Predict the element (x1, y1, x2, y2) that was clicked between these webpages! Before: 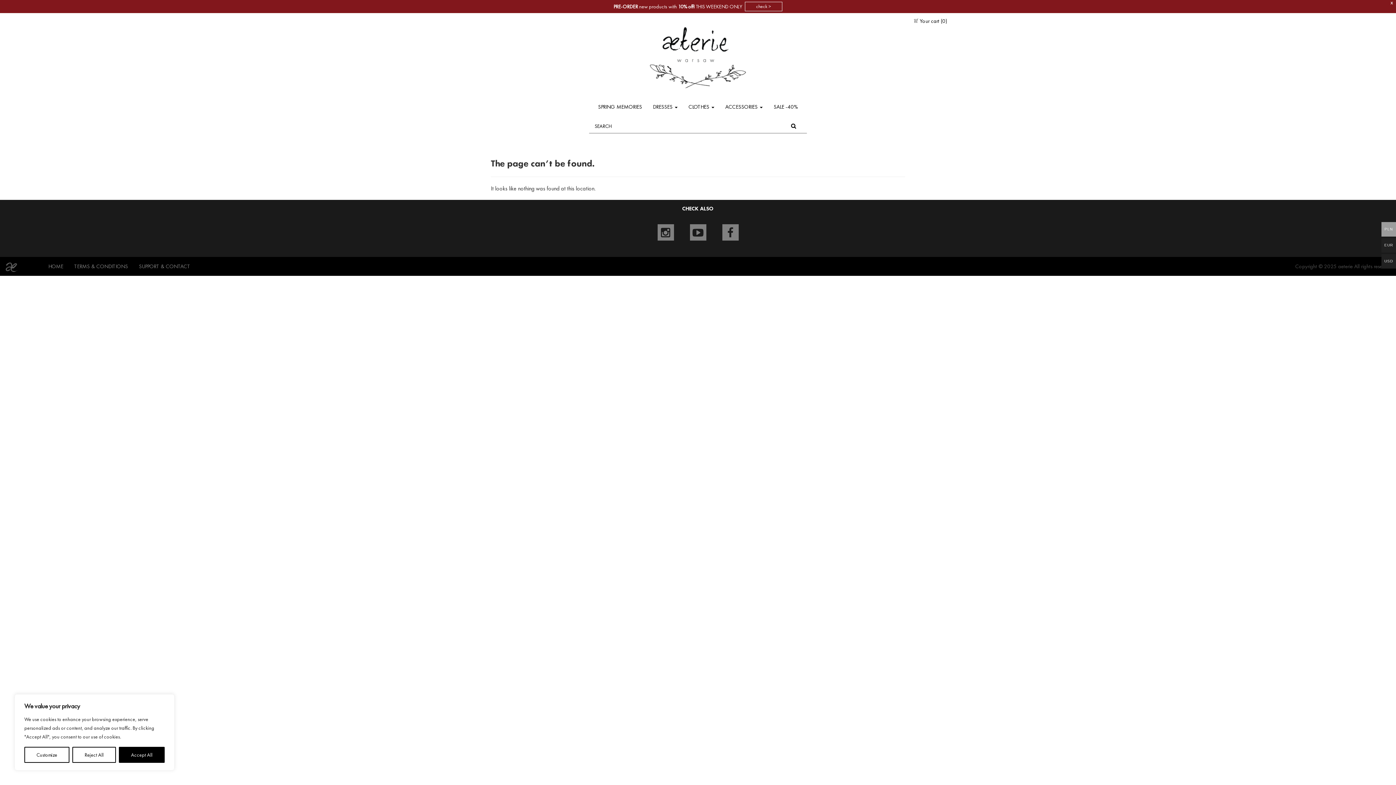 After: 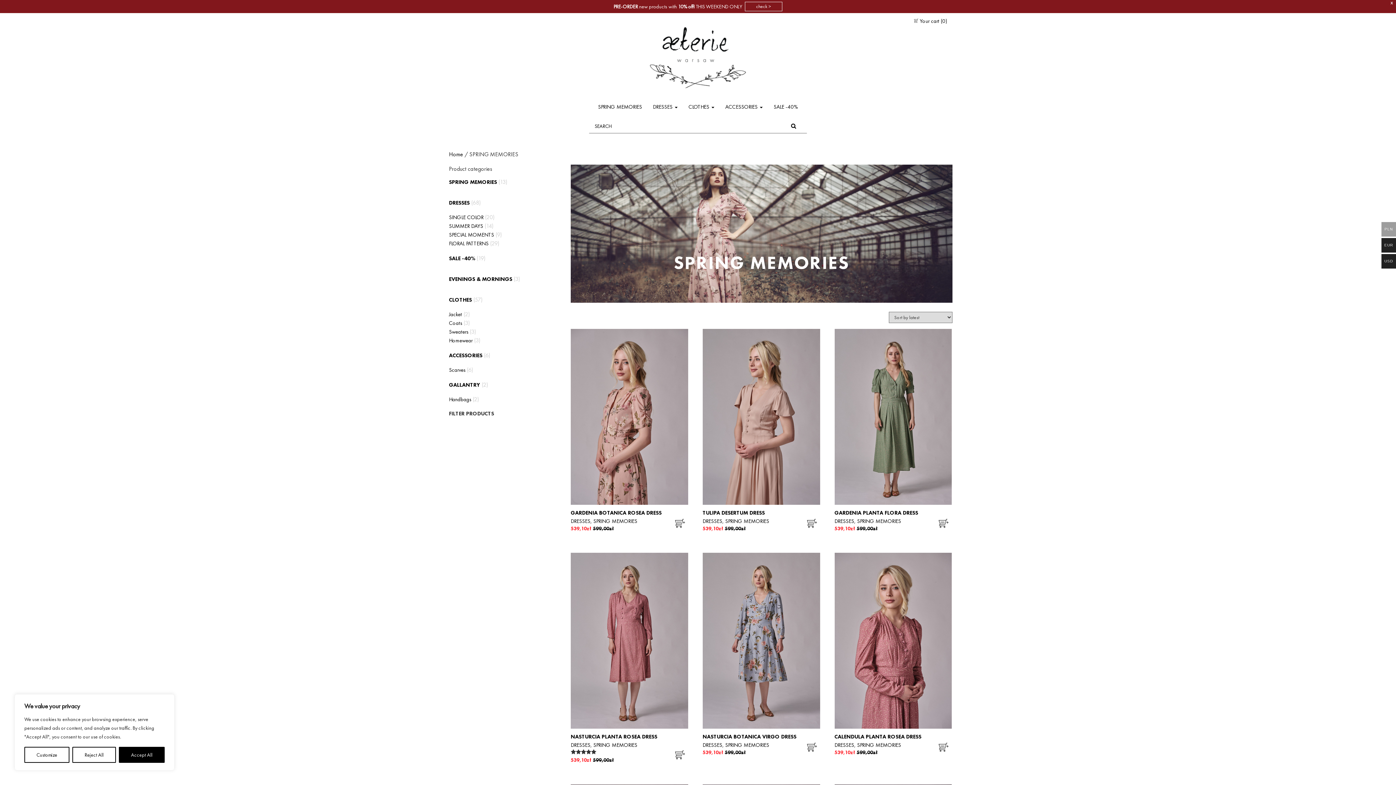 Action: label: check > bbox: (745, 1, 782, 11)